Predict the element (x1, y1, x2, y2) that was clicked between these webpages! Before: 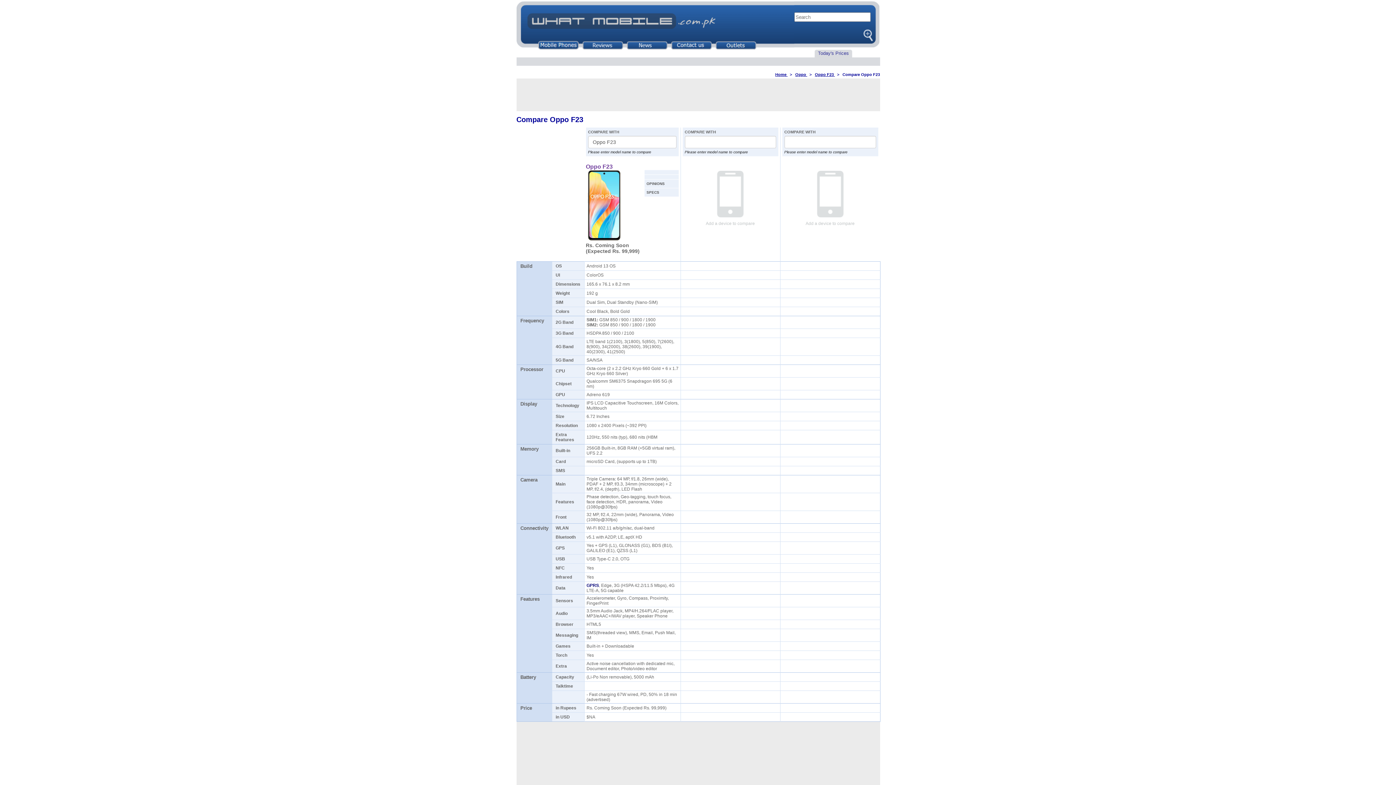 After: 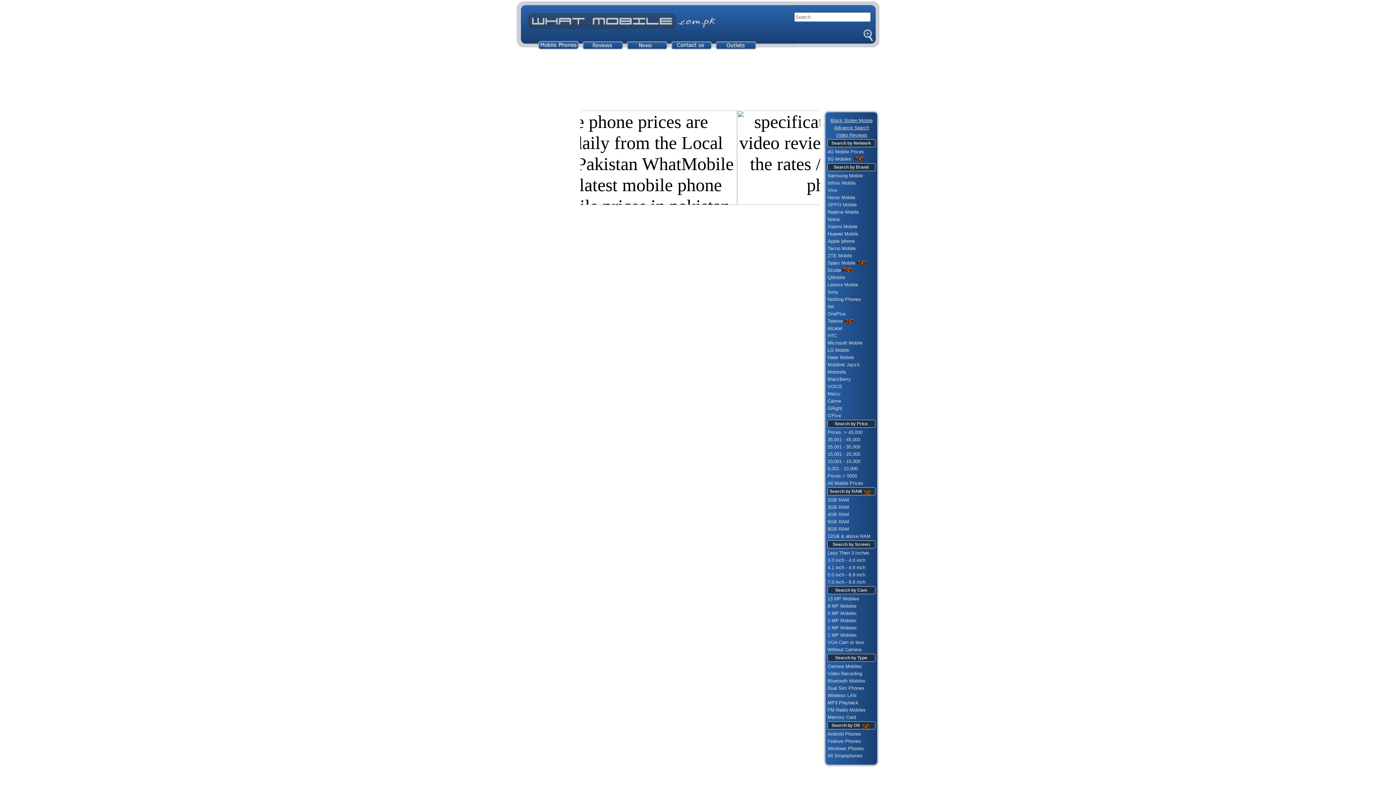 Action: bbox: (682, 170, 778, 226) label:  Add a device to compare